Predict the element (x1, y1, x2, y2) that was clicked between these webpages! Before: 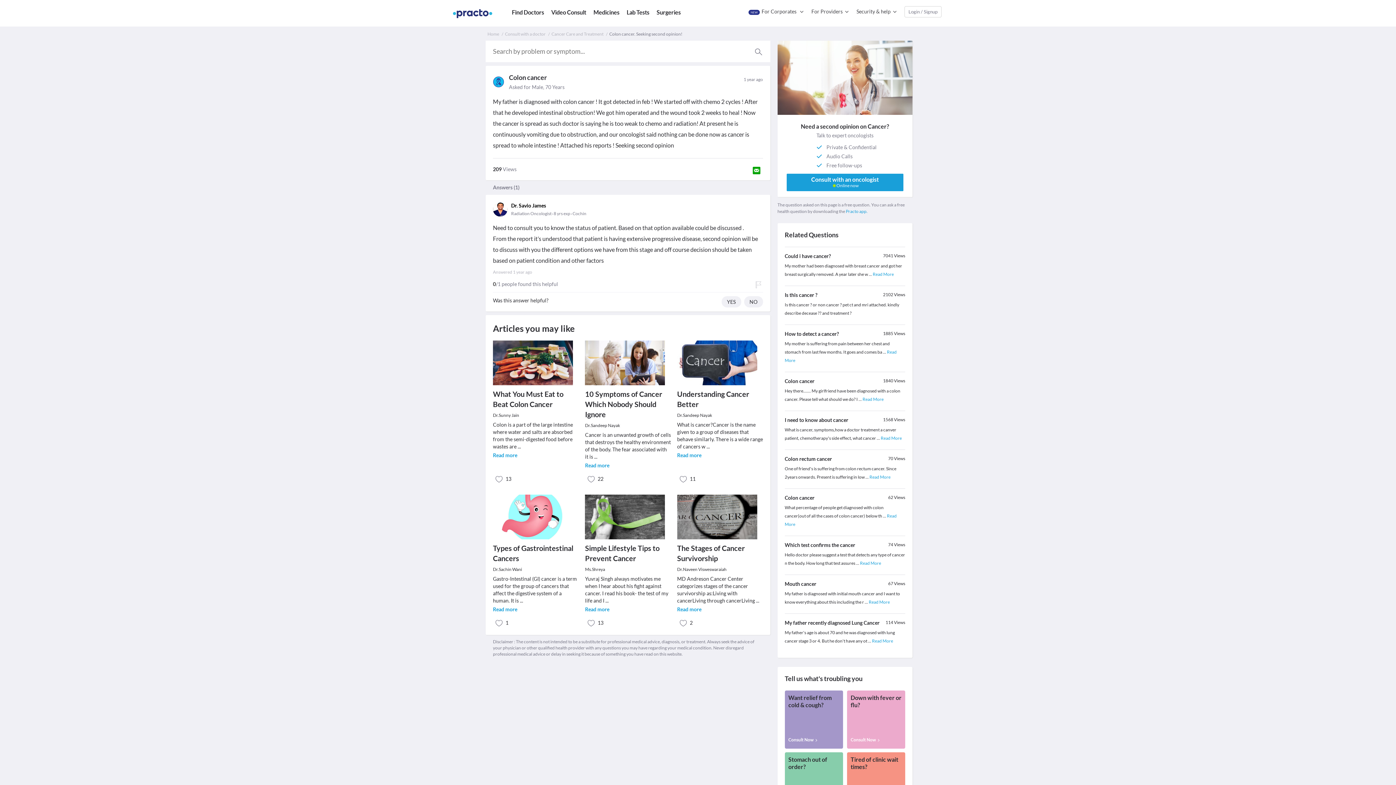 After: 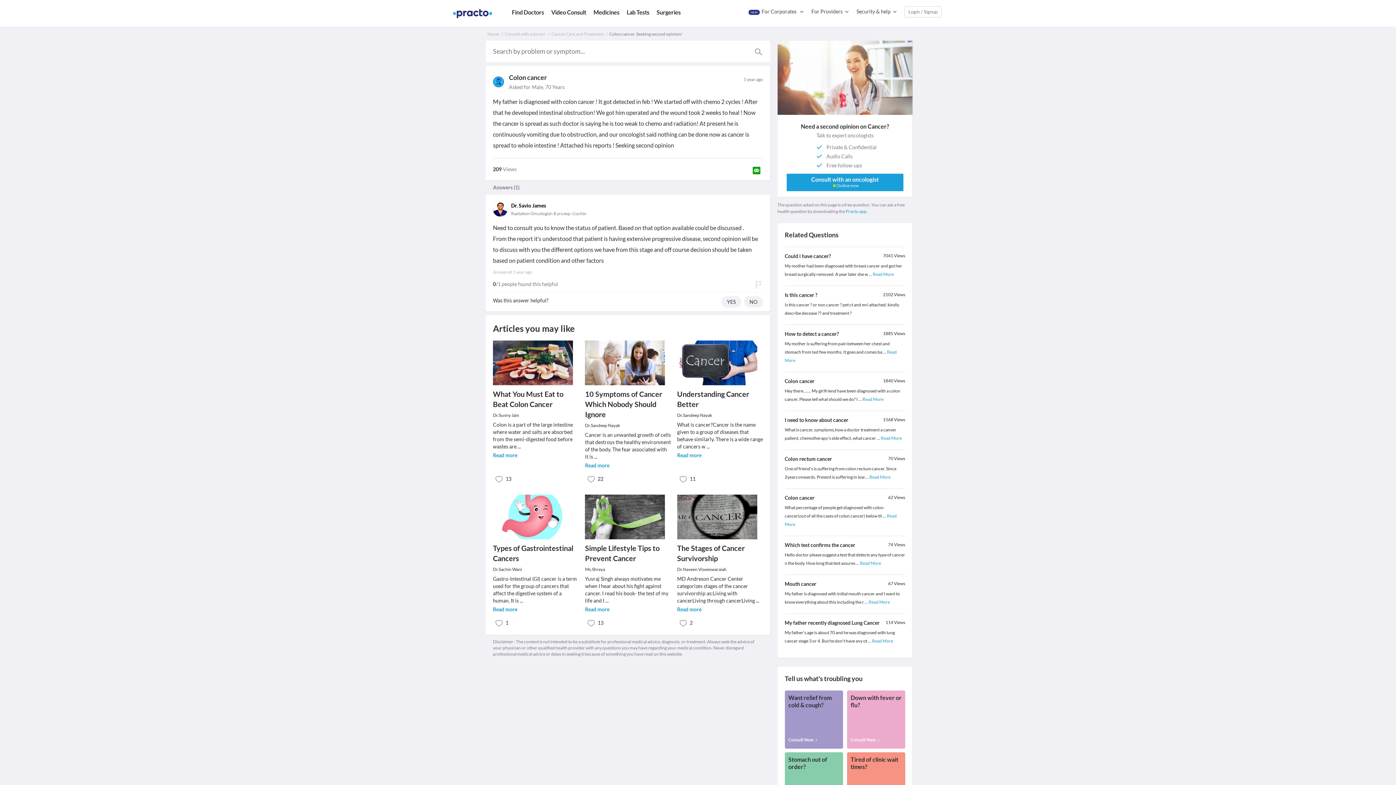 Action: bbox: (511, 202, 546, 208) label: Dr. Savio James